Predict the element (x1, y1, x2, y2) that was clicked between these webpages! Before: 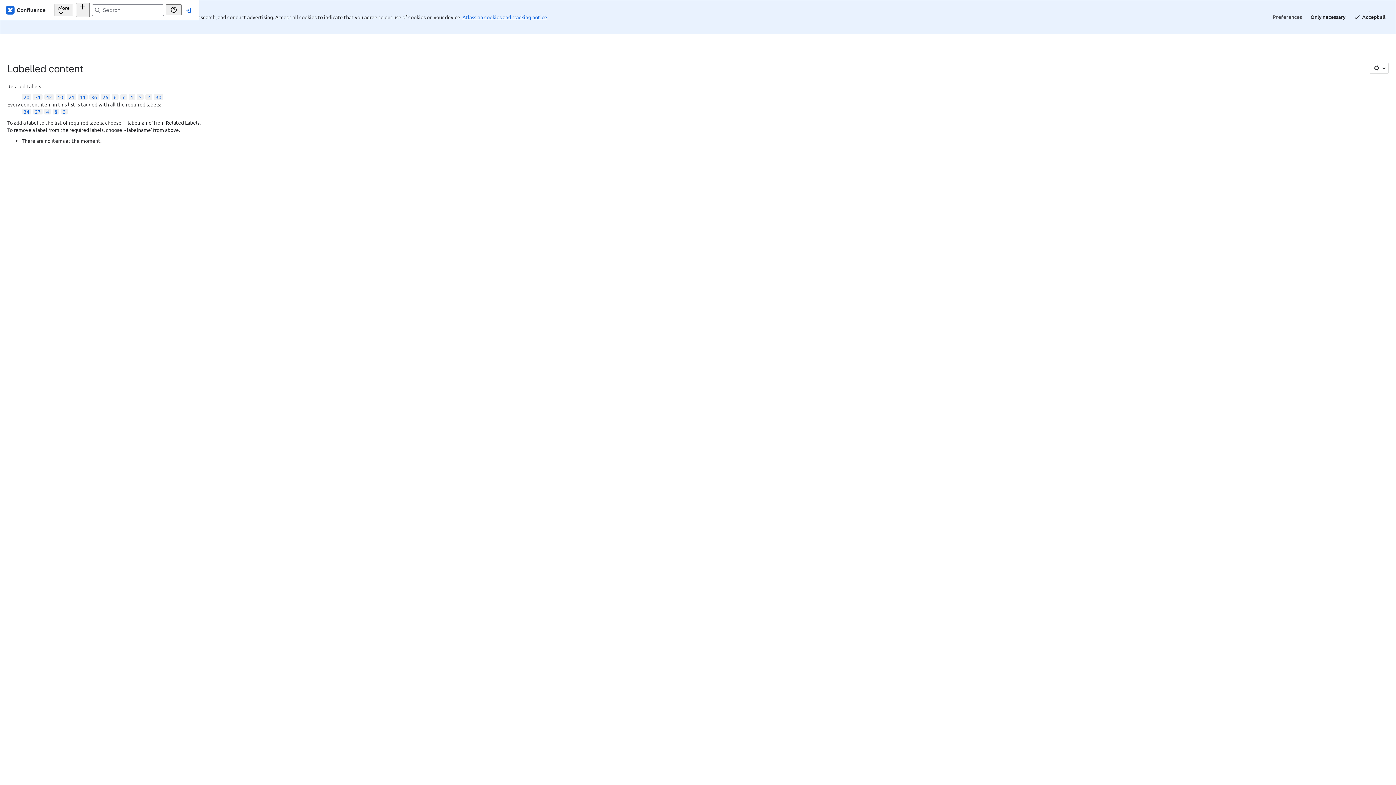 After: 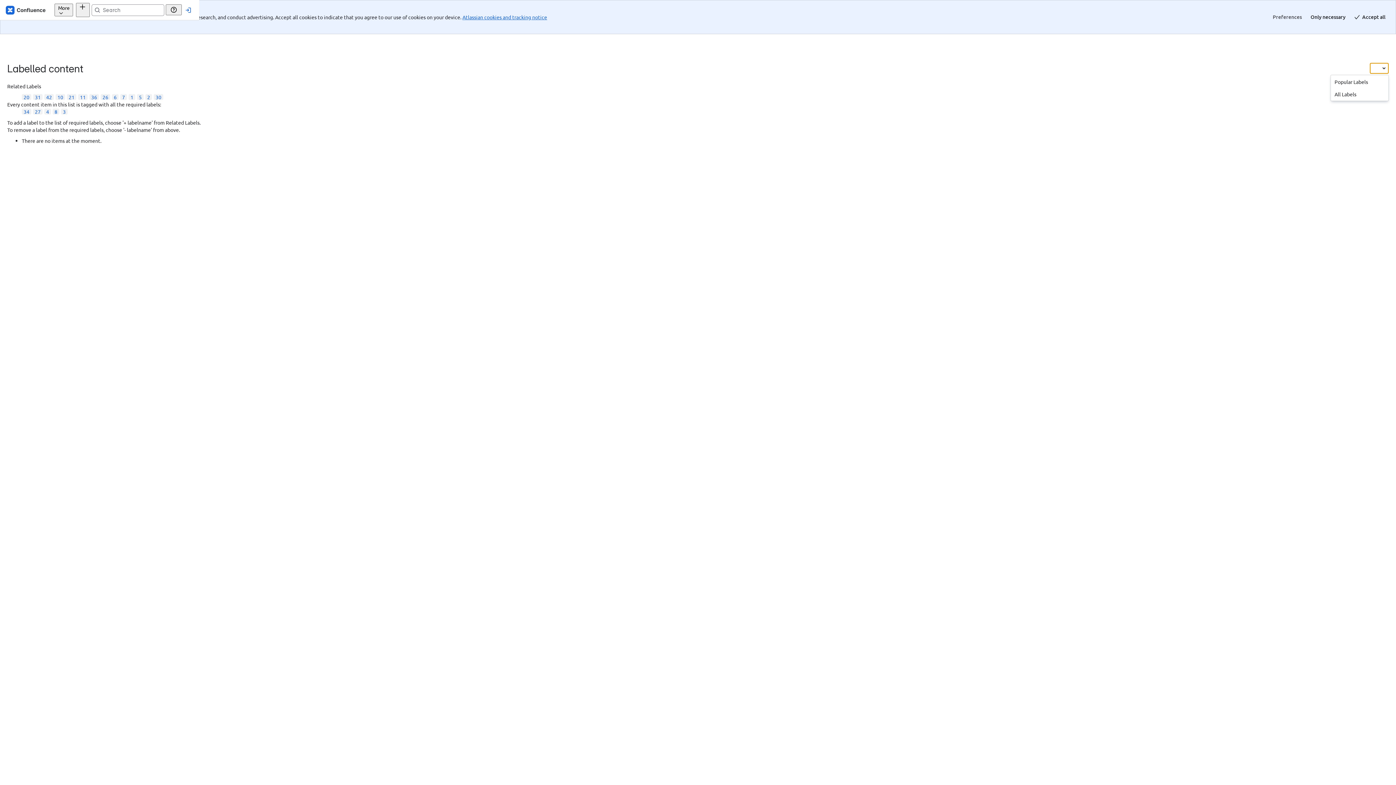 Action: bbox: (1370, 62, 1389, 73) label: Settings